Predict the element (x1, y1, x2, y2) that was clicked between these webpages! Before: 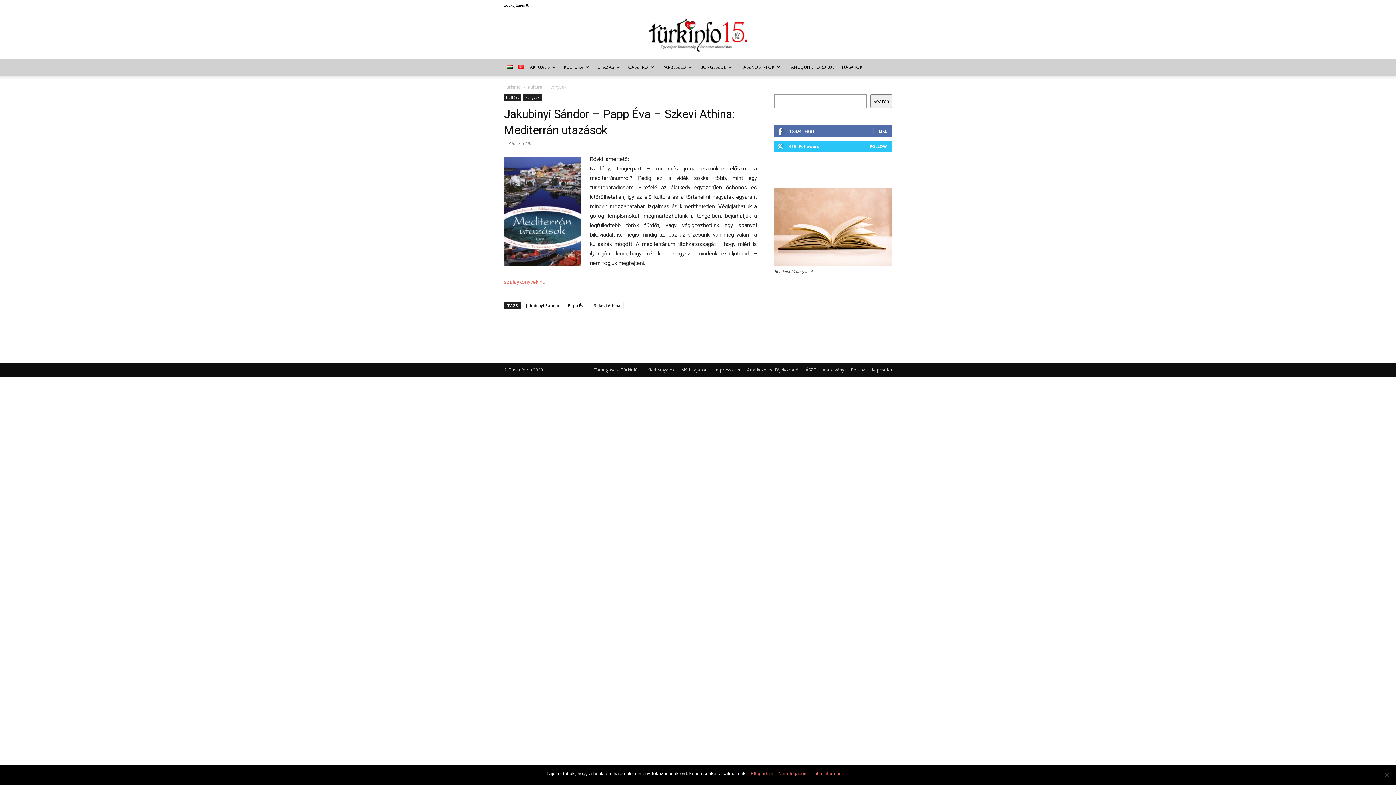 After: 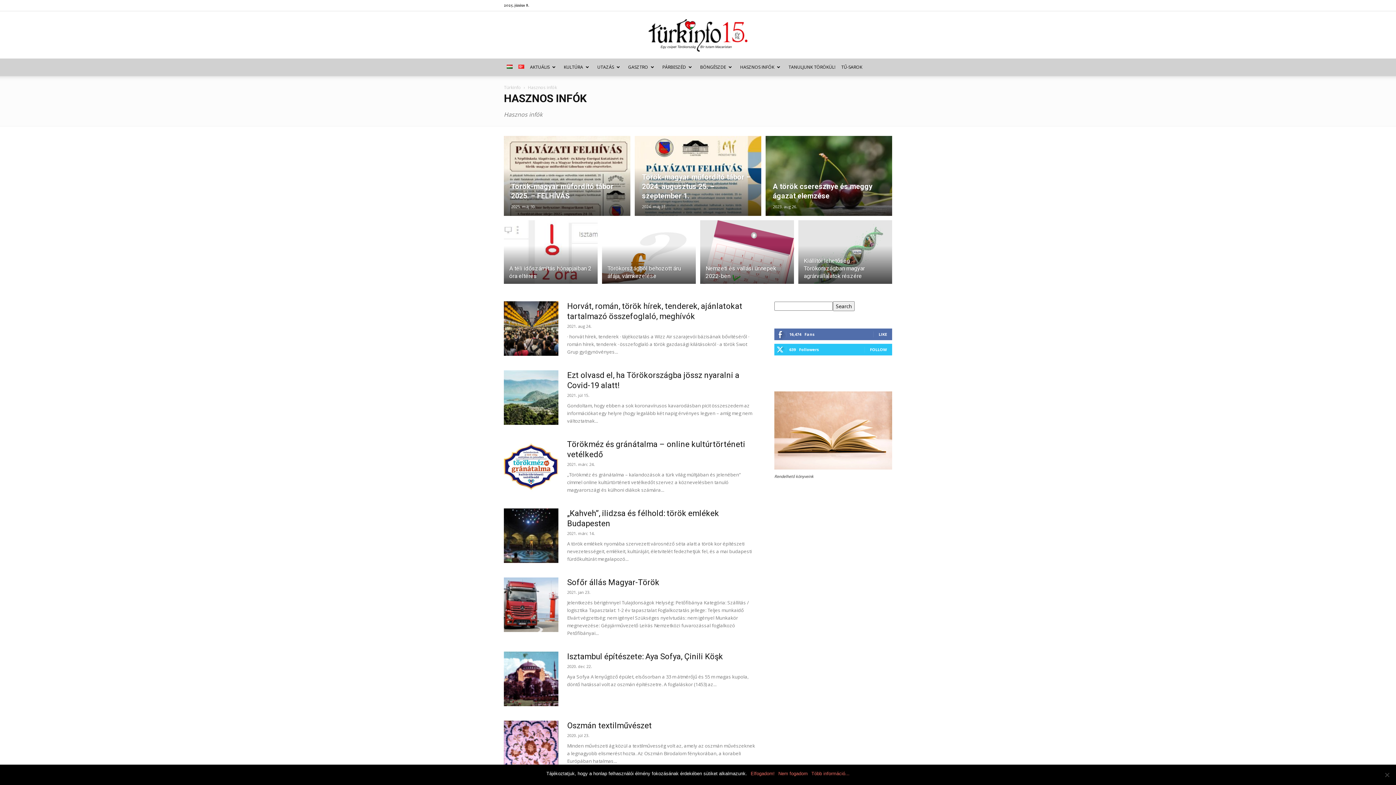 Action: label: HASZNOS INFÓK bbox: (737, 58, 785, 76)